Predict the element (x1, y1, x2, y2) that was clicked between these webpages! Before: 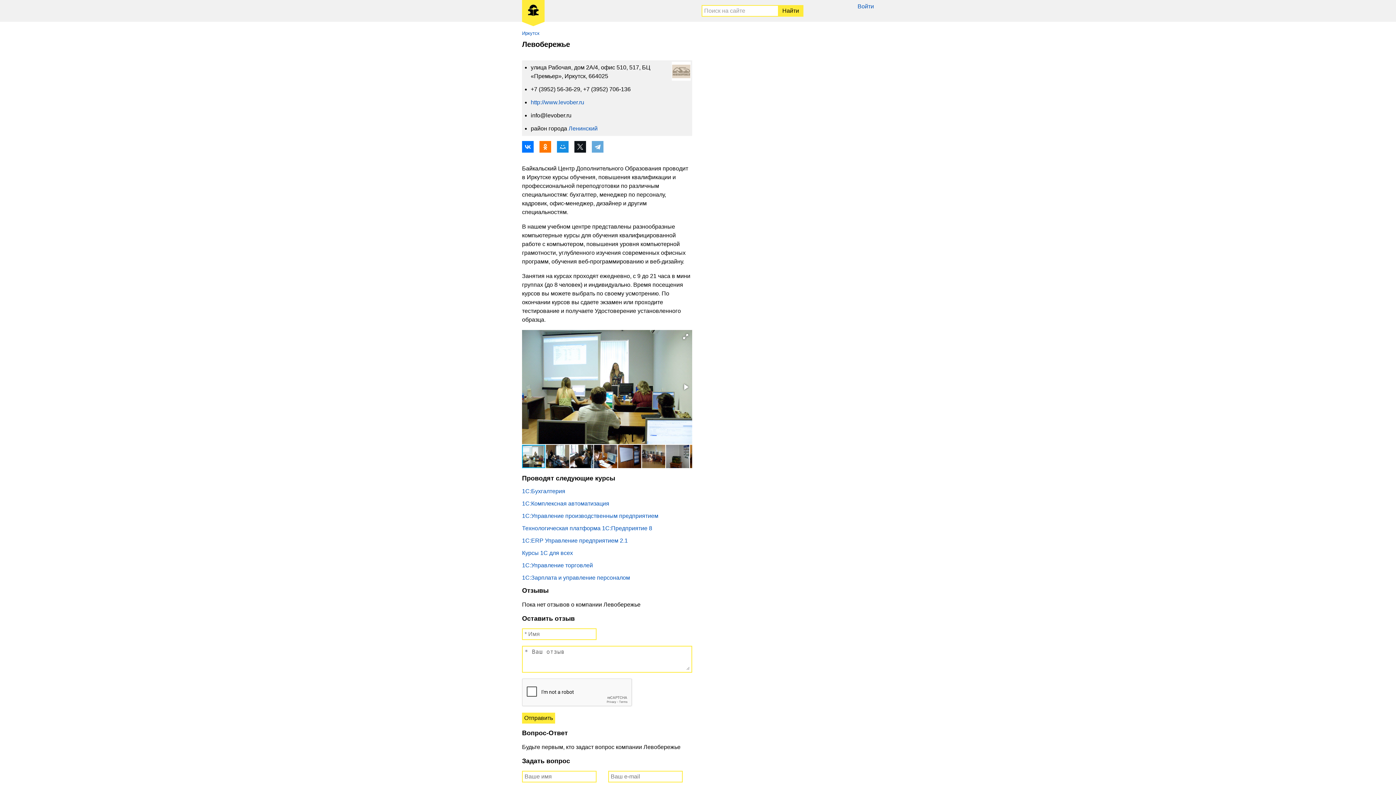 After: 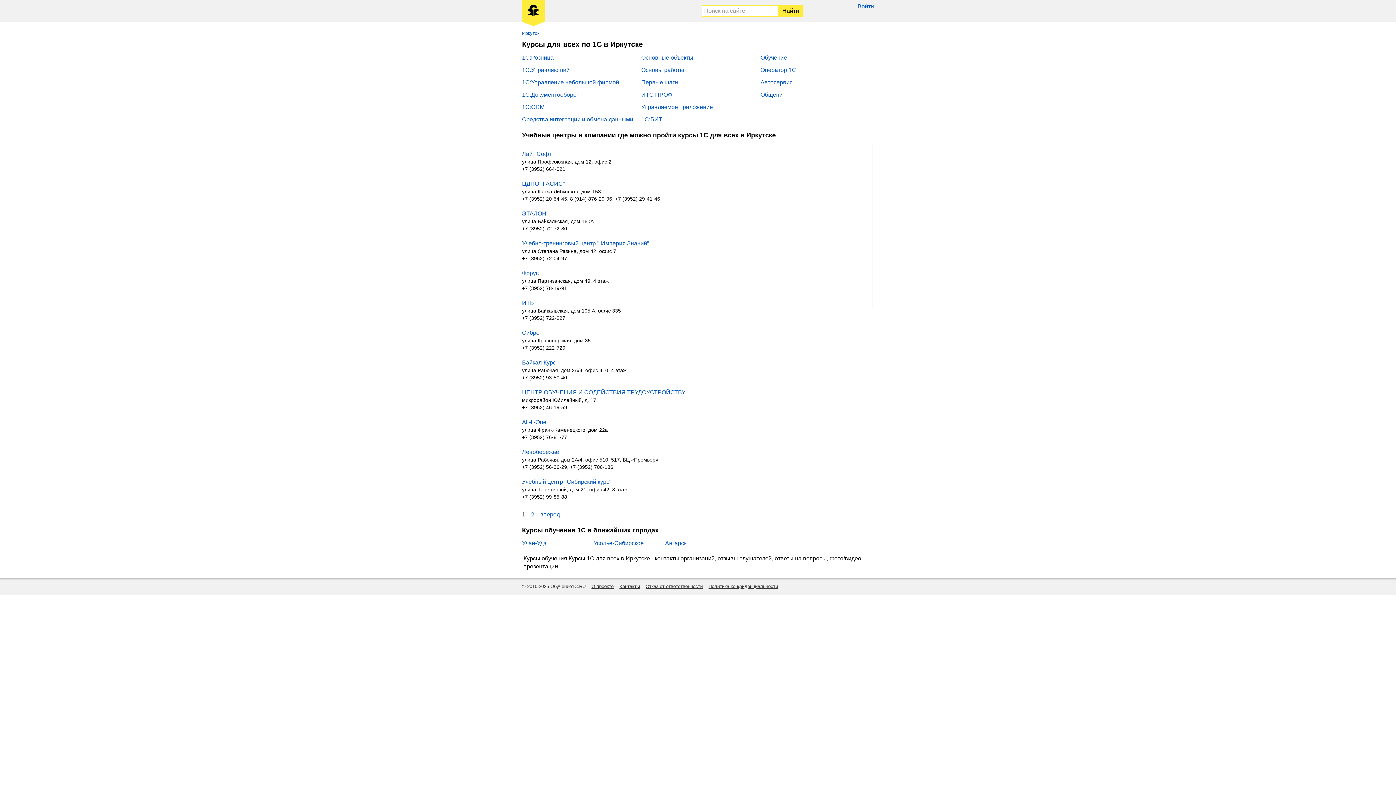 Action: bbox: (522, 550, 573, 556) label: Курсы 1С для всех